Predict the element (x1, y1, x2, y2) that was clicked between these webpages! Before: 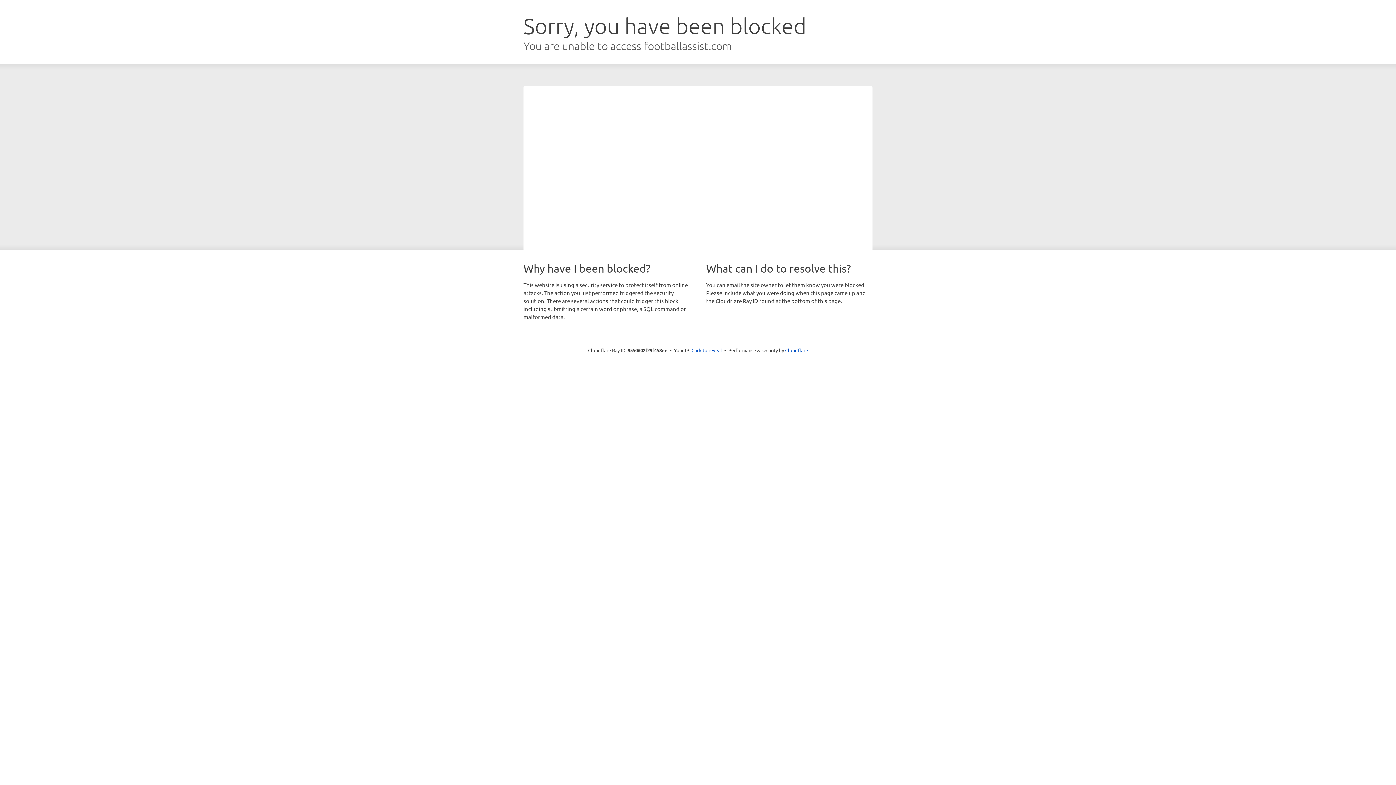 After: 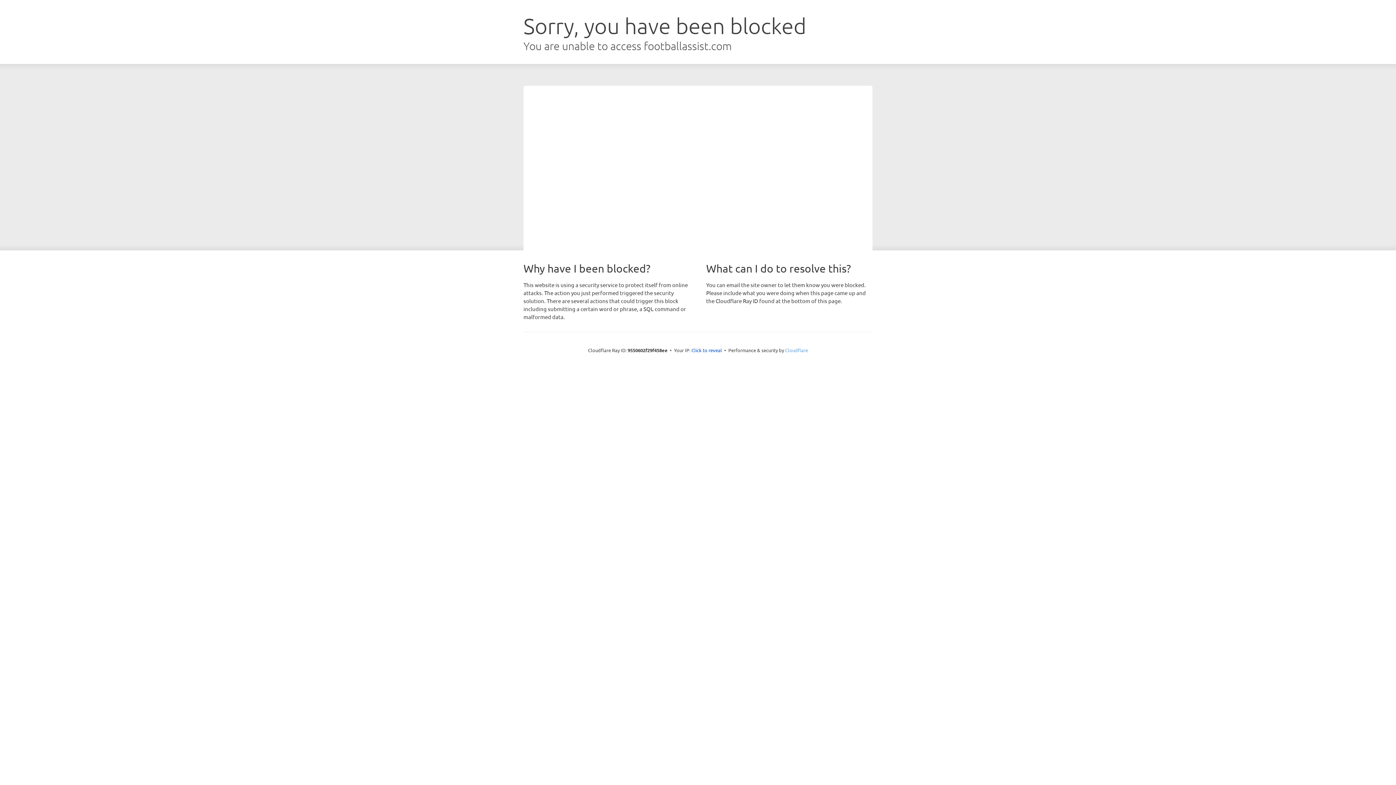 Action: bbox: (785, 347, 808, 353) label: Cloudflare